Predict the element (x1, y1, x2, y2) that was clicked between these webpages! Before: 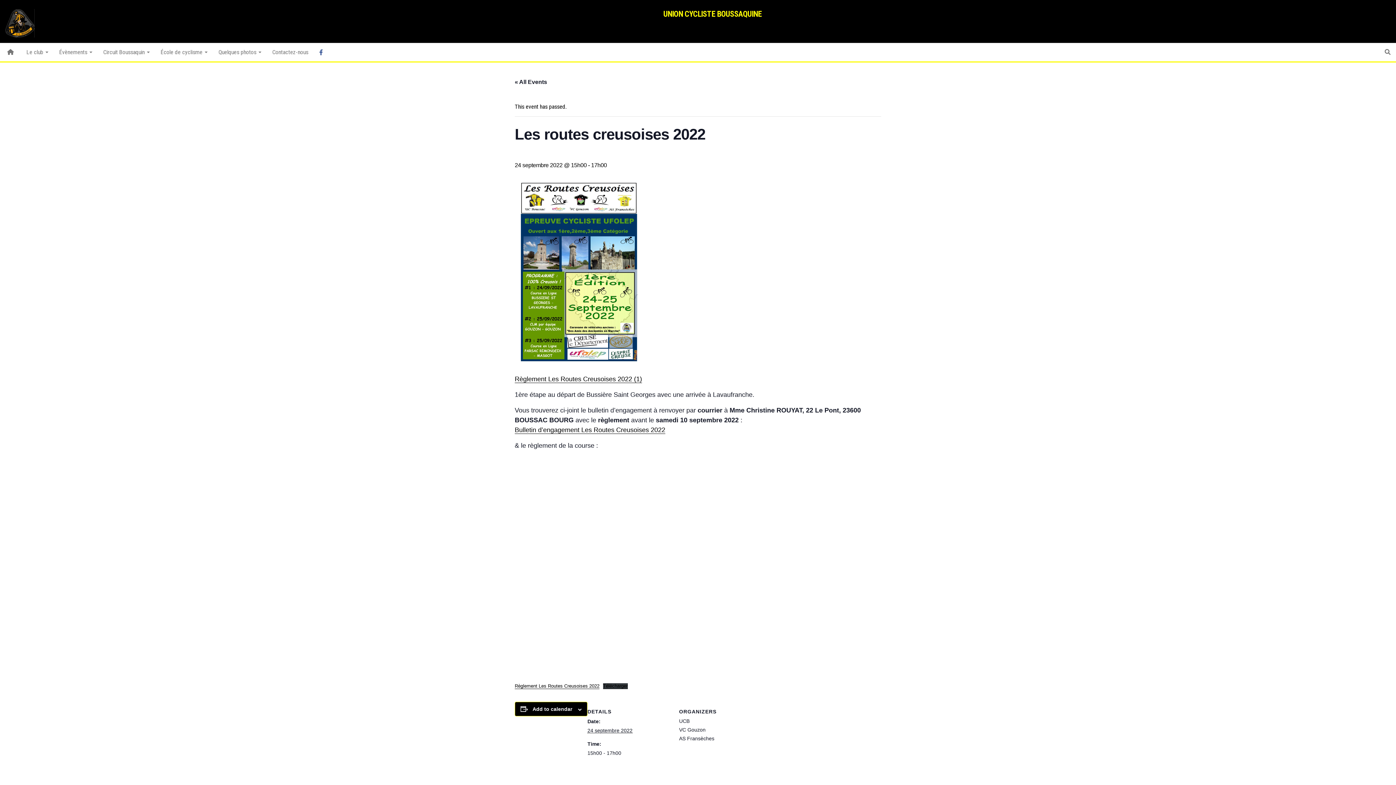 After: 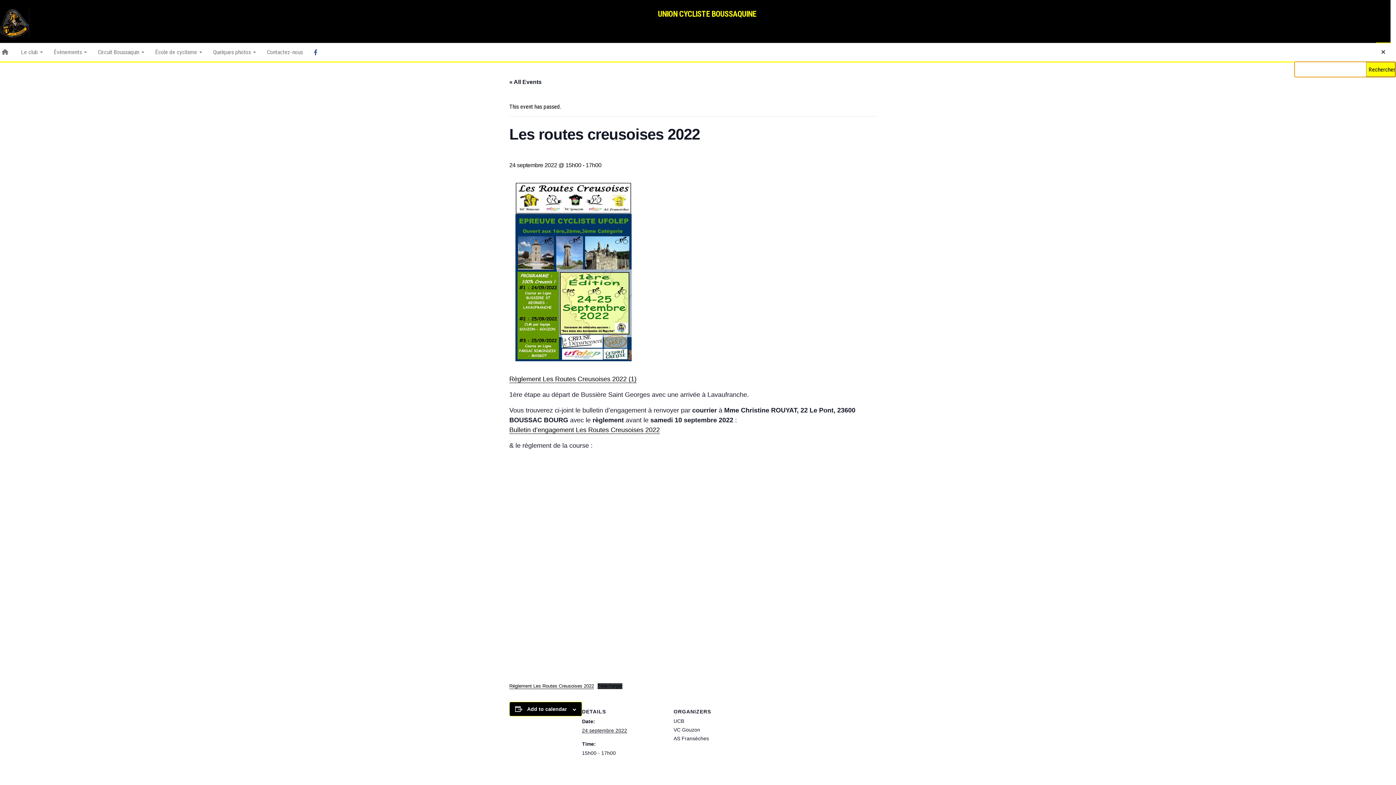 Action: bbox: (1379, 43, 1396, 61)